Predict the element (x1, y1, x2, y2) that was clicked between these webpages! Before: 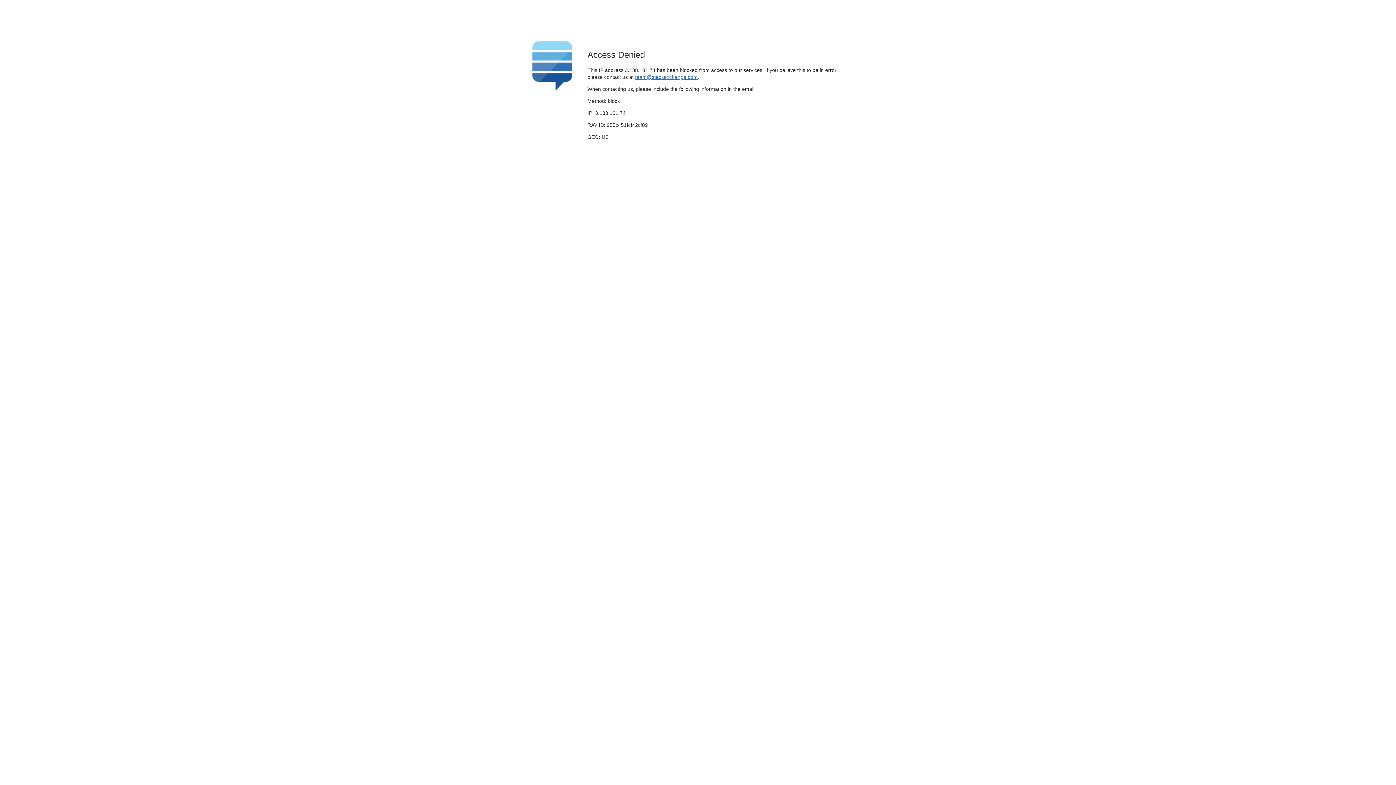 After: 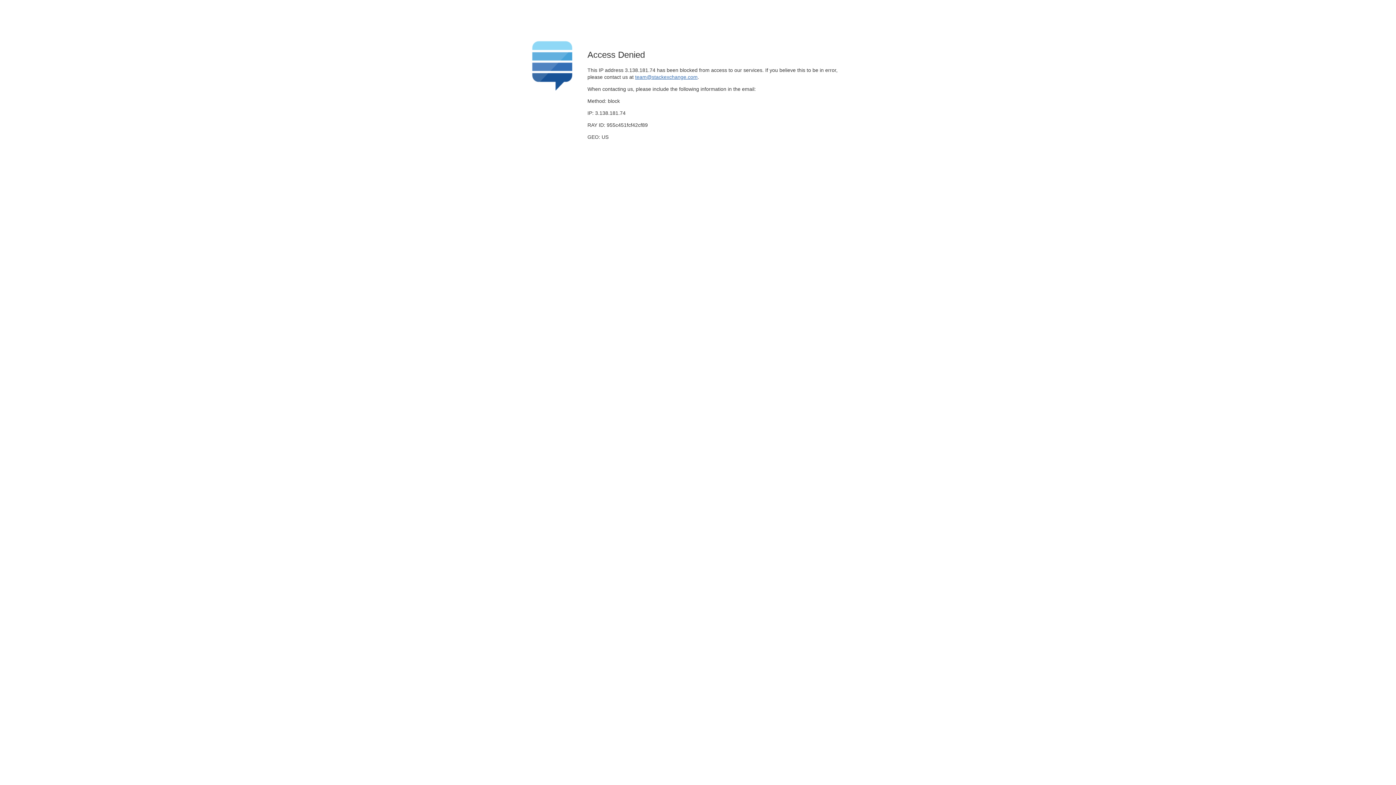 Action: bbox: (635, 74, 697, 79) label: team@stackexchange.com